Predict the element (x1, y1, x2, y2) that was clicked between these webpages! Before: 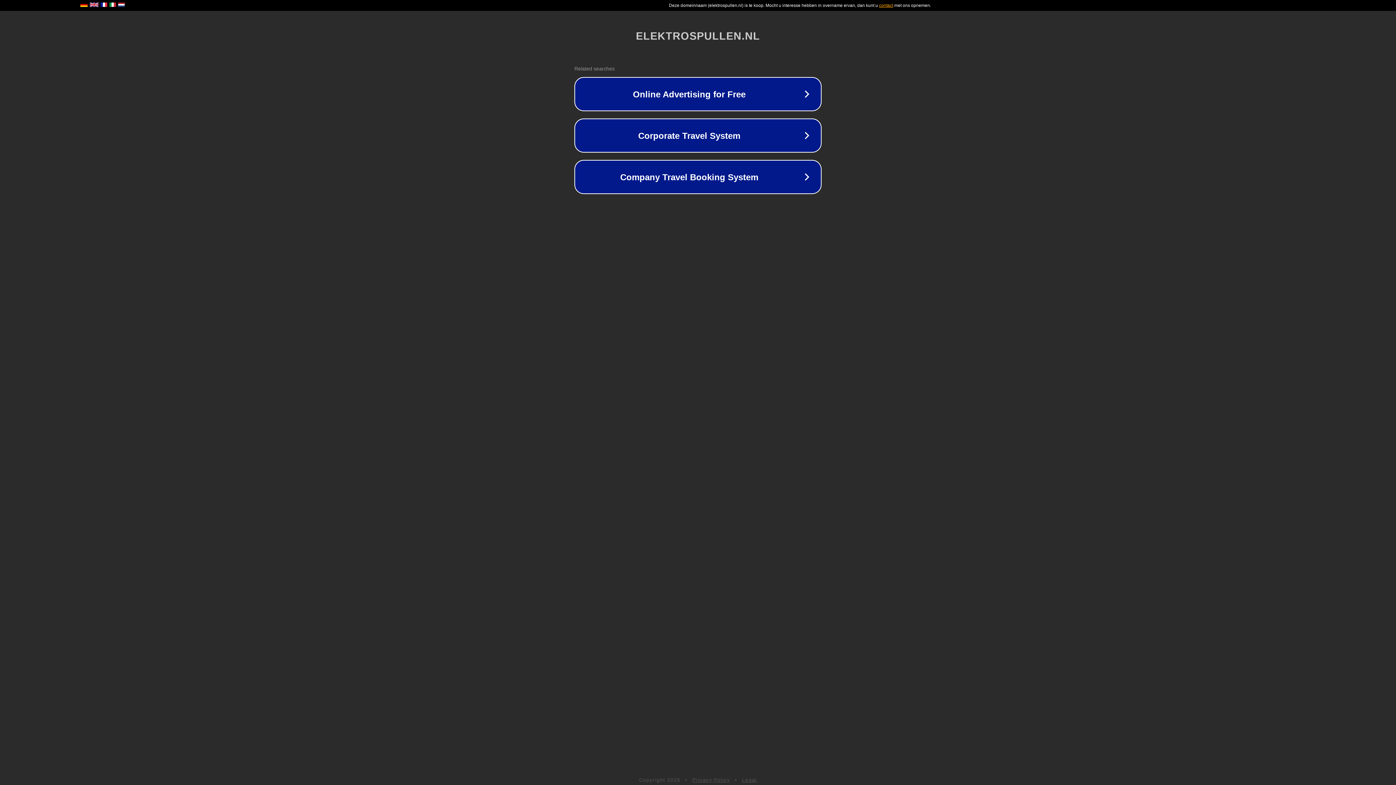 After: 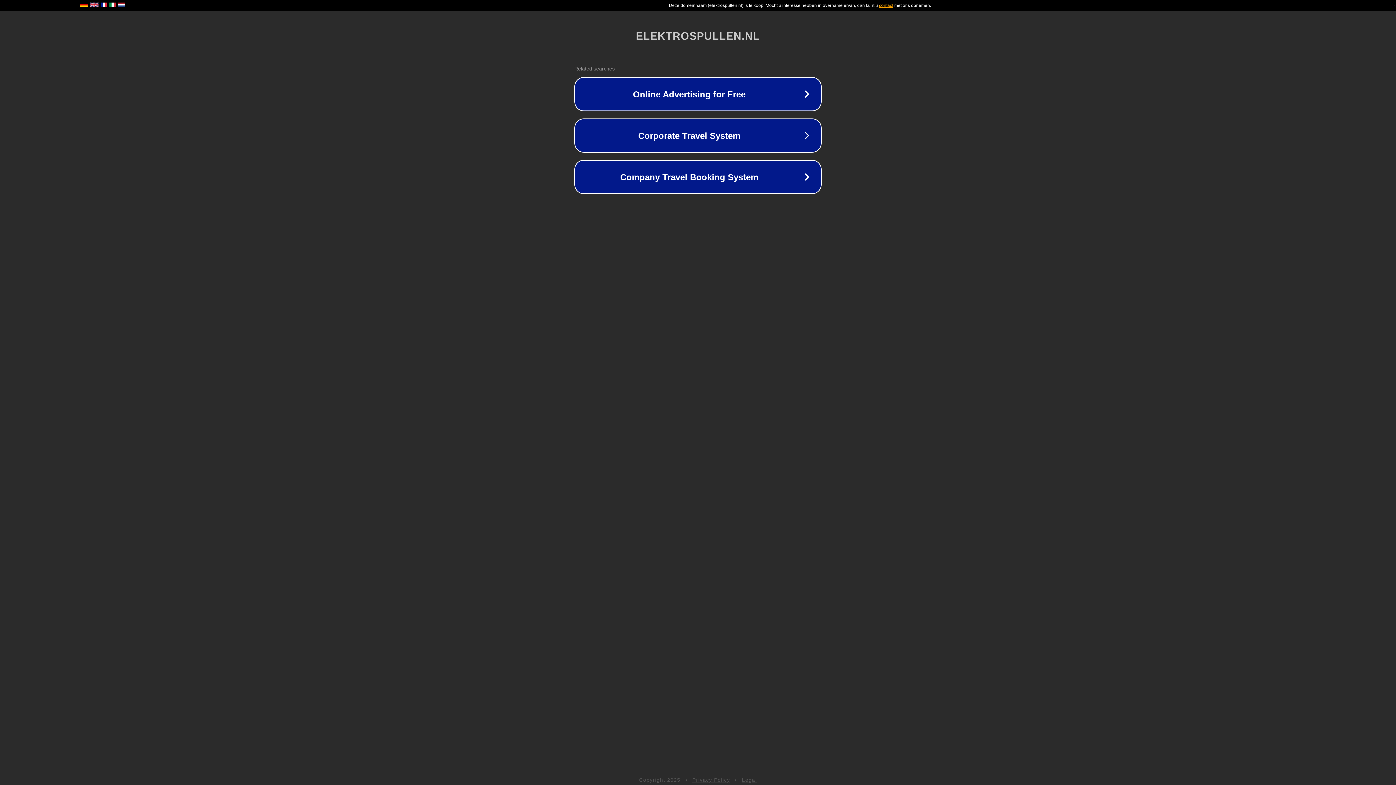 Action: bbox: (692, 777, 730, 783) label: Privacy Policy